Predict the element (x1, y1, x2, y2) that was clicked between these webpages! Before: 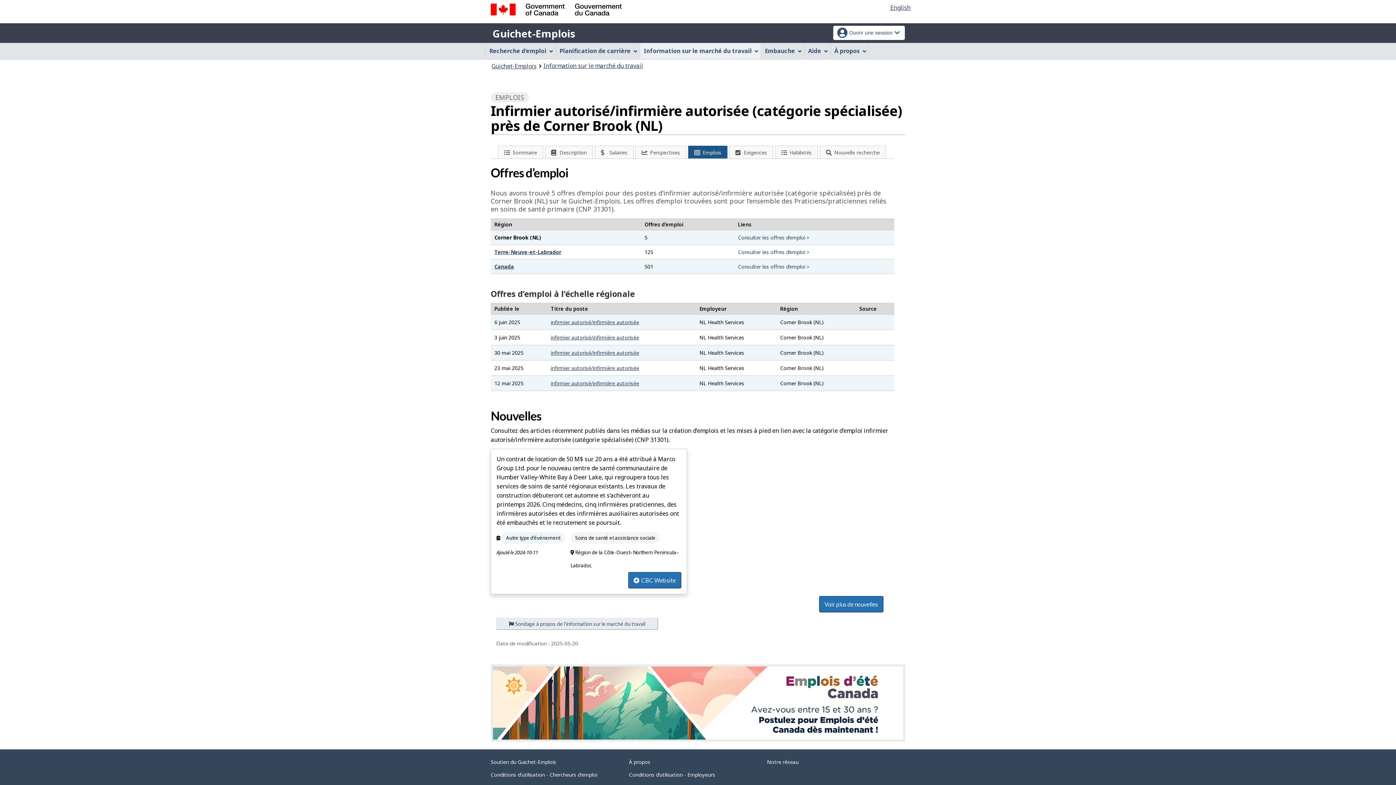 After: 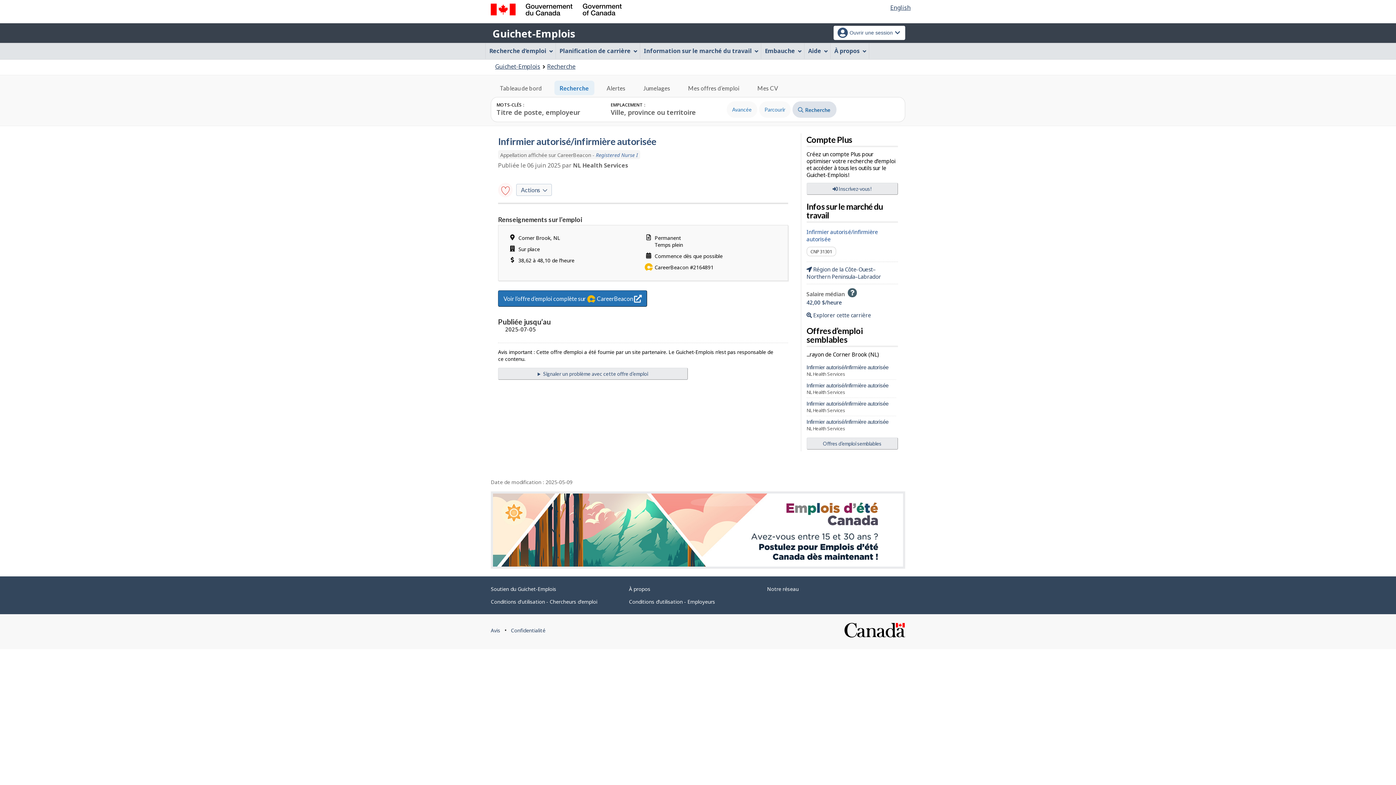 Action: bbox: (550, 318, 639, 325) label: infirmier autorisé/infirmière autorisée